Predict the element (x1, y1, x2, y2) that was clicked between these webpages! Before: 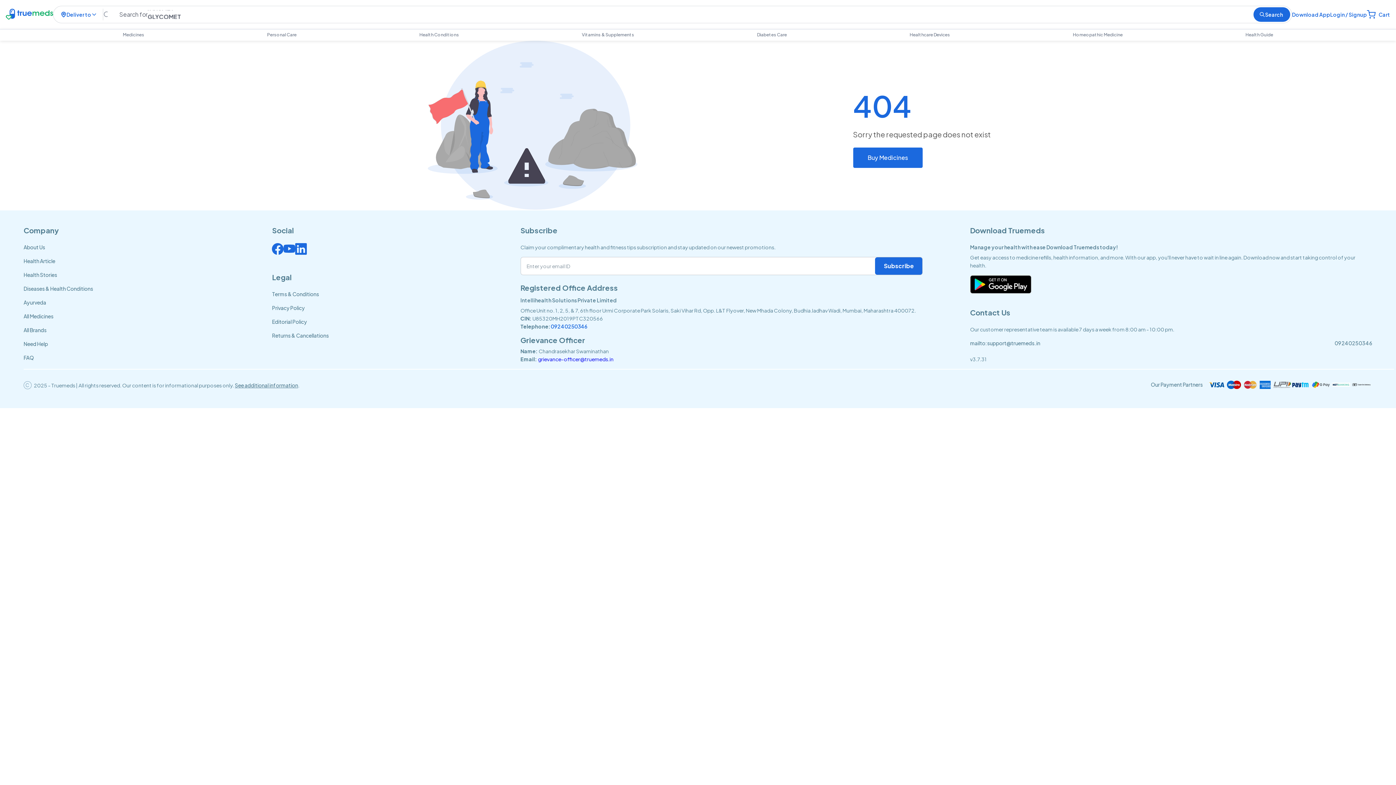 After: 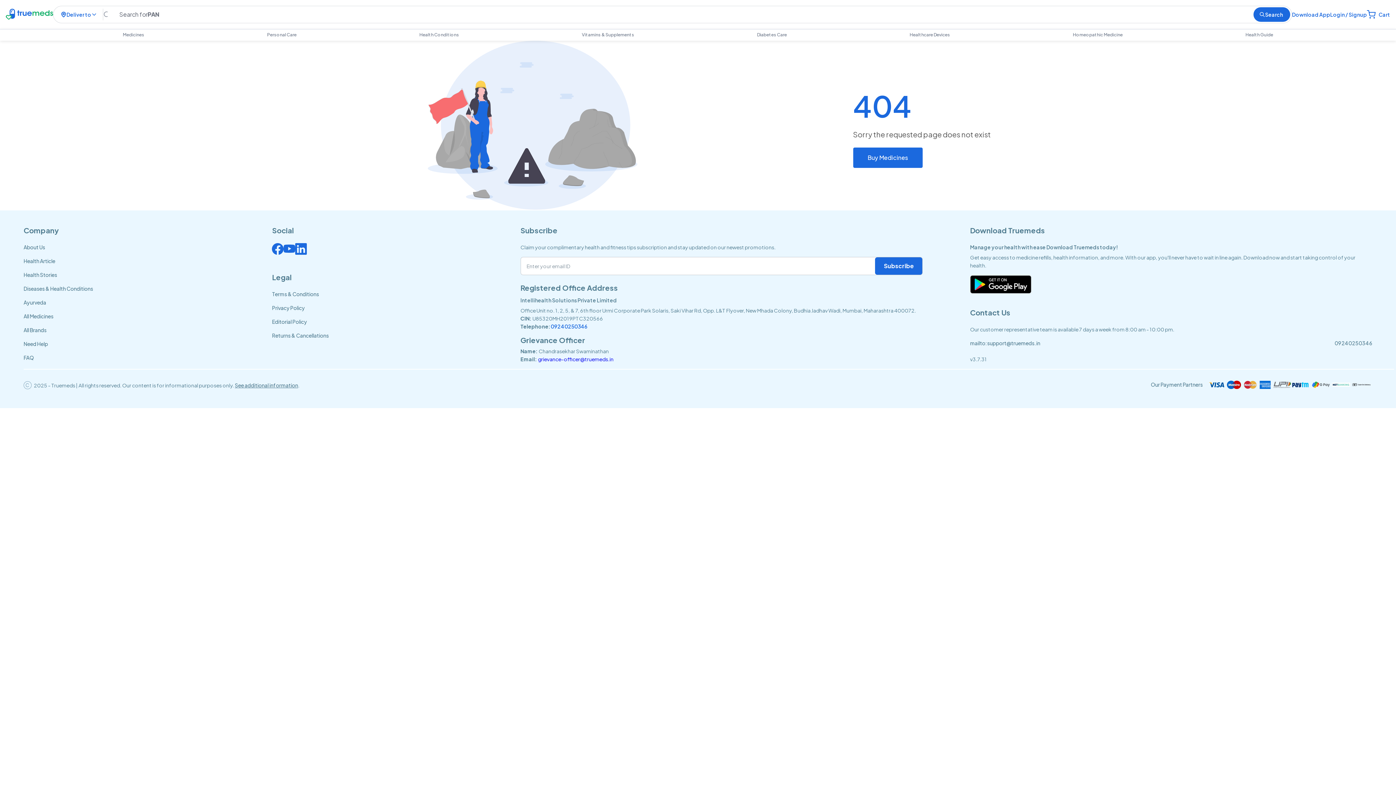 Action: label: 09240250346 bbox: (550, 323, 587, 329)